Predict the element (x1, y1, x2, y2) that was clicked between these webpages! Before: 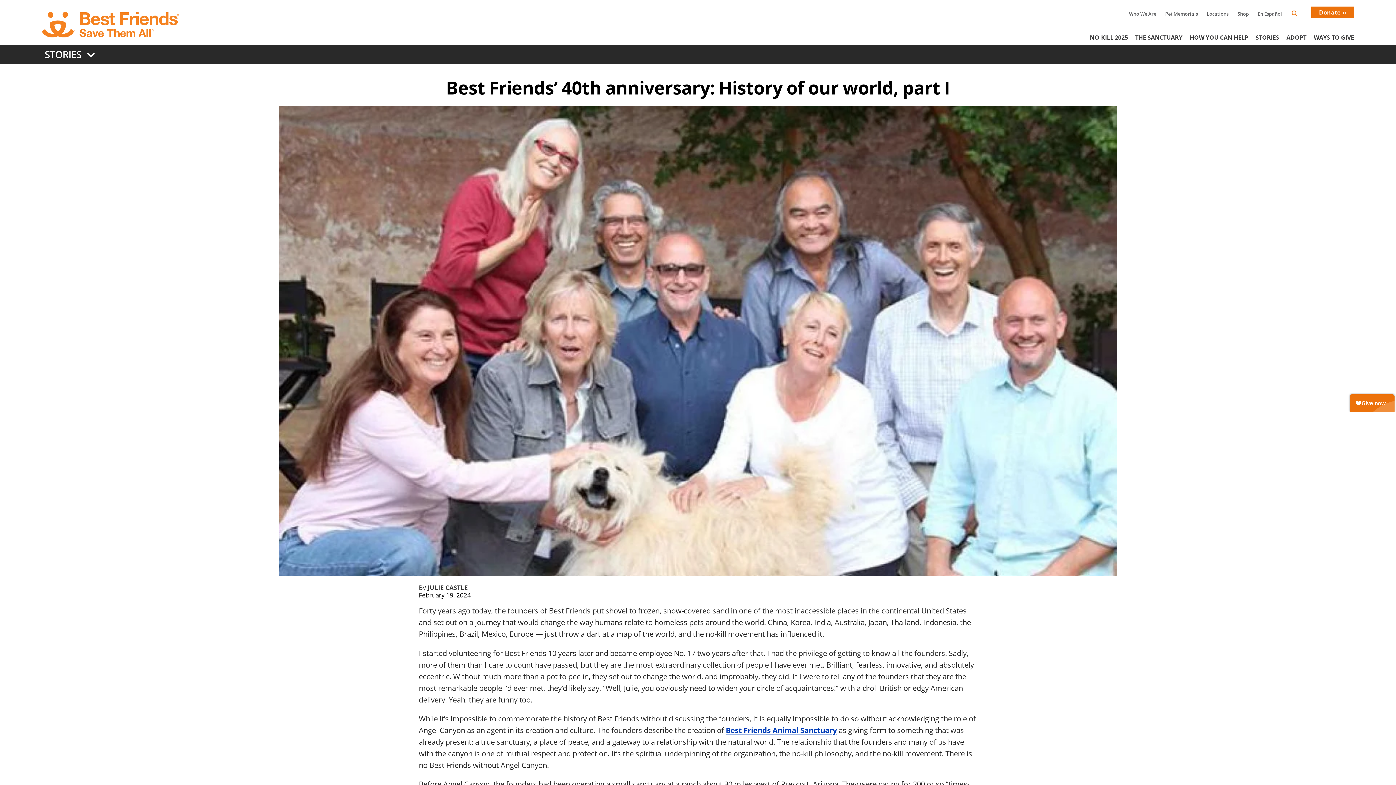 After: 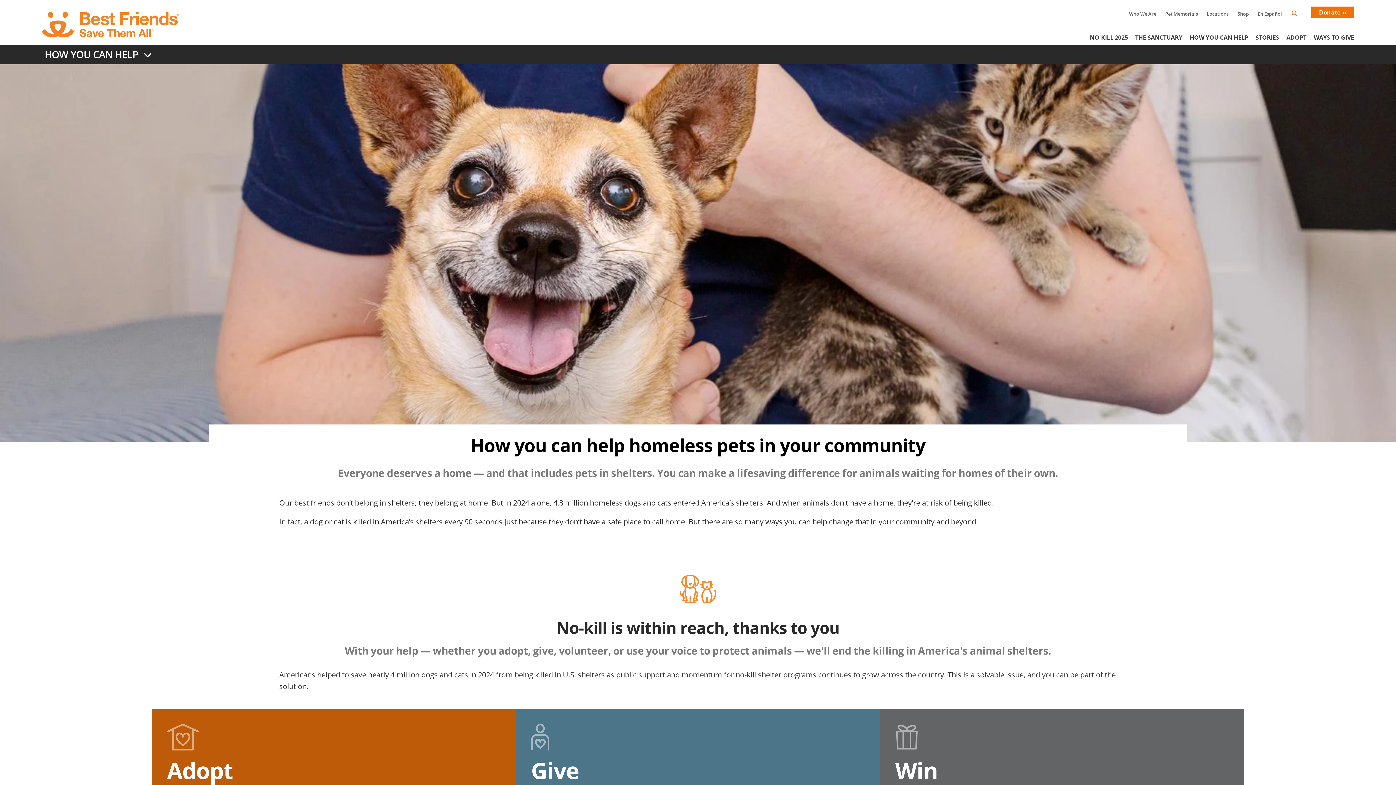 Action: label: HOW YOU CAN HELP bbox: (1187, 24, 1251, 44)